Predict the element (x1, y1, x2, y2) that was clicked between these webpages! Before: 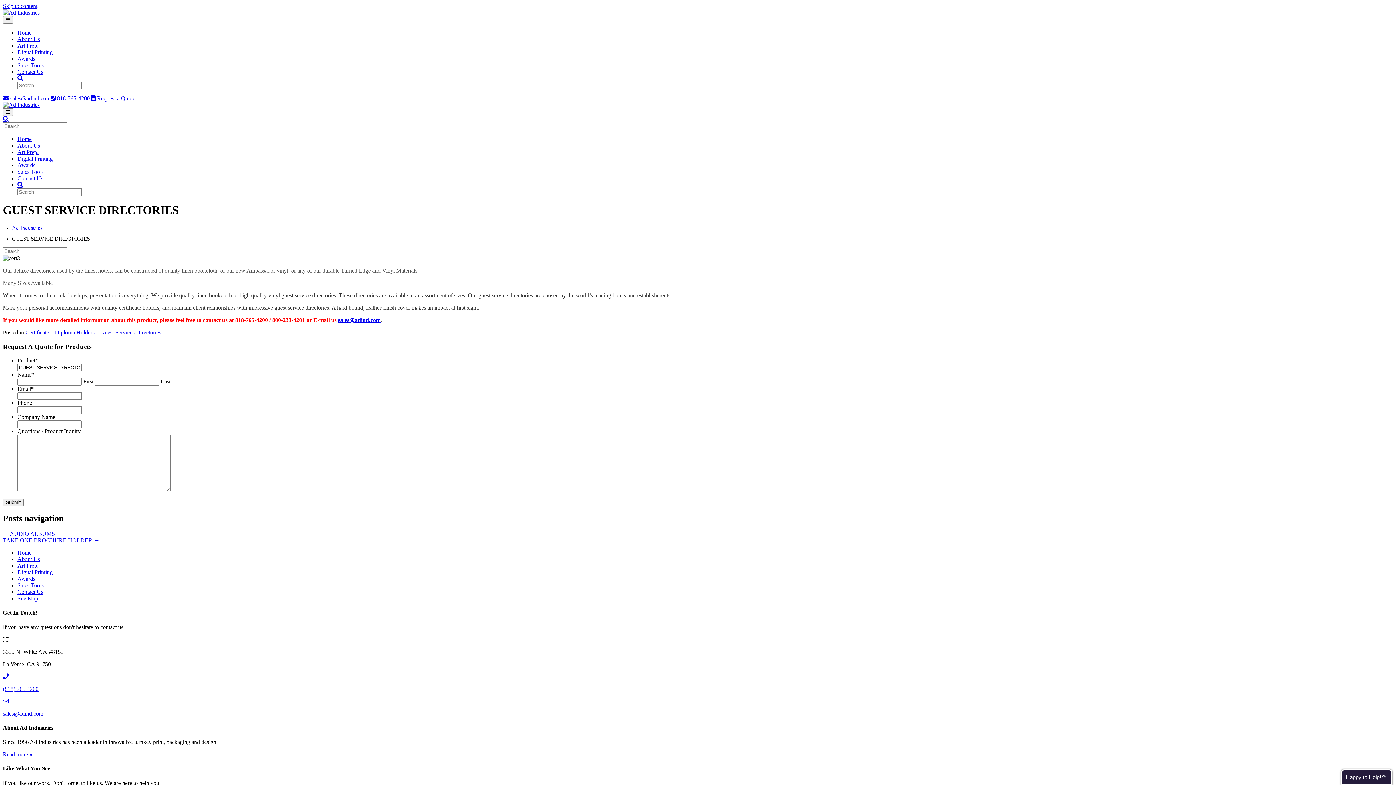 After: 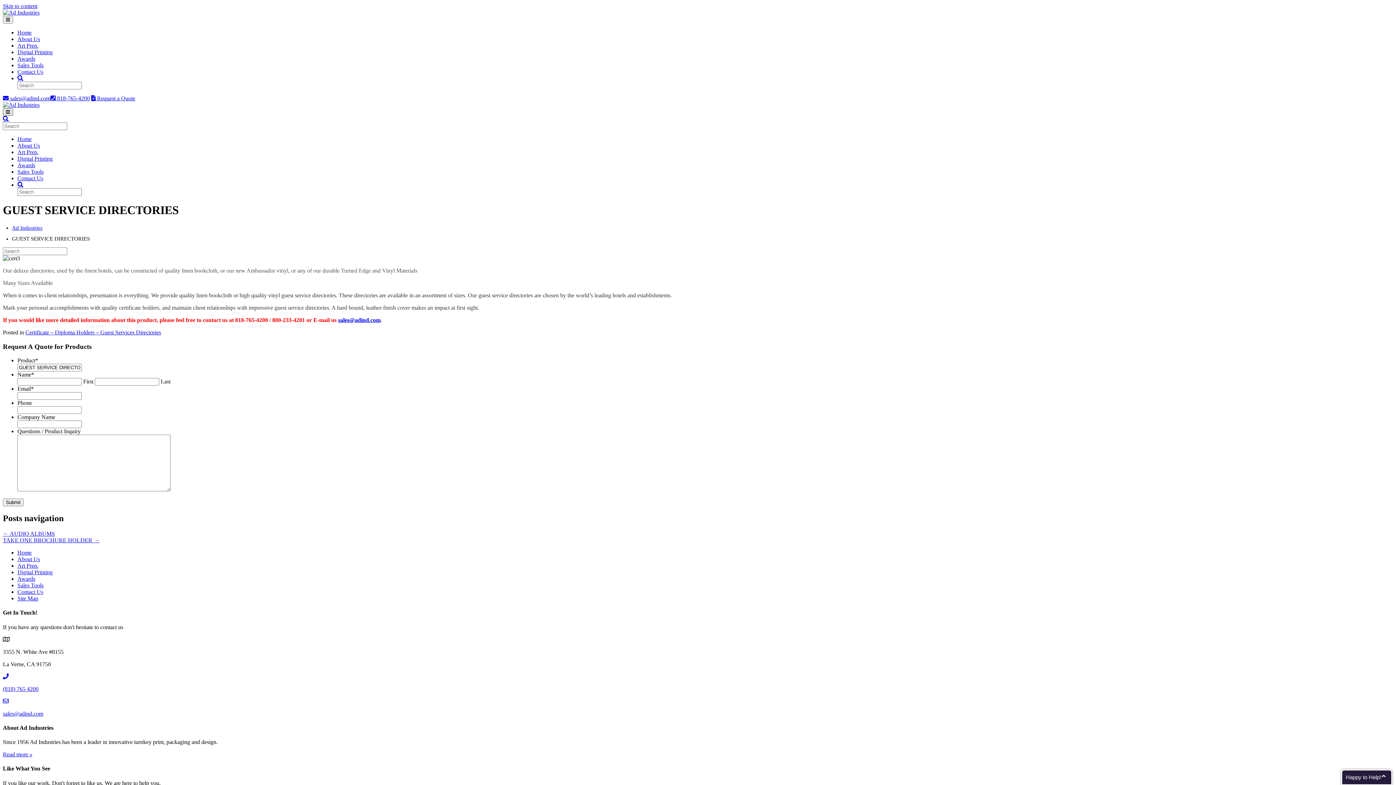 Action: label: Menu bbox: (2, 108, 13, 116)